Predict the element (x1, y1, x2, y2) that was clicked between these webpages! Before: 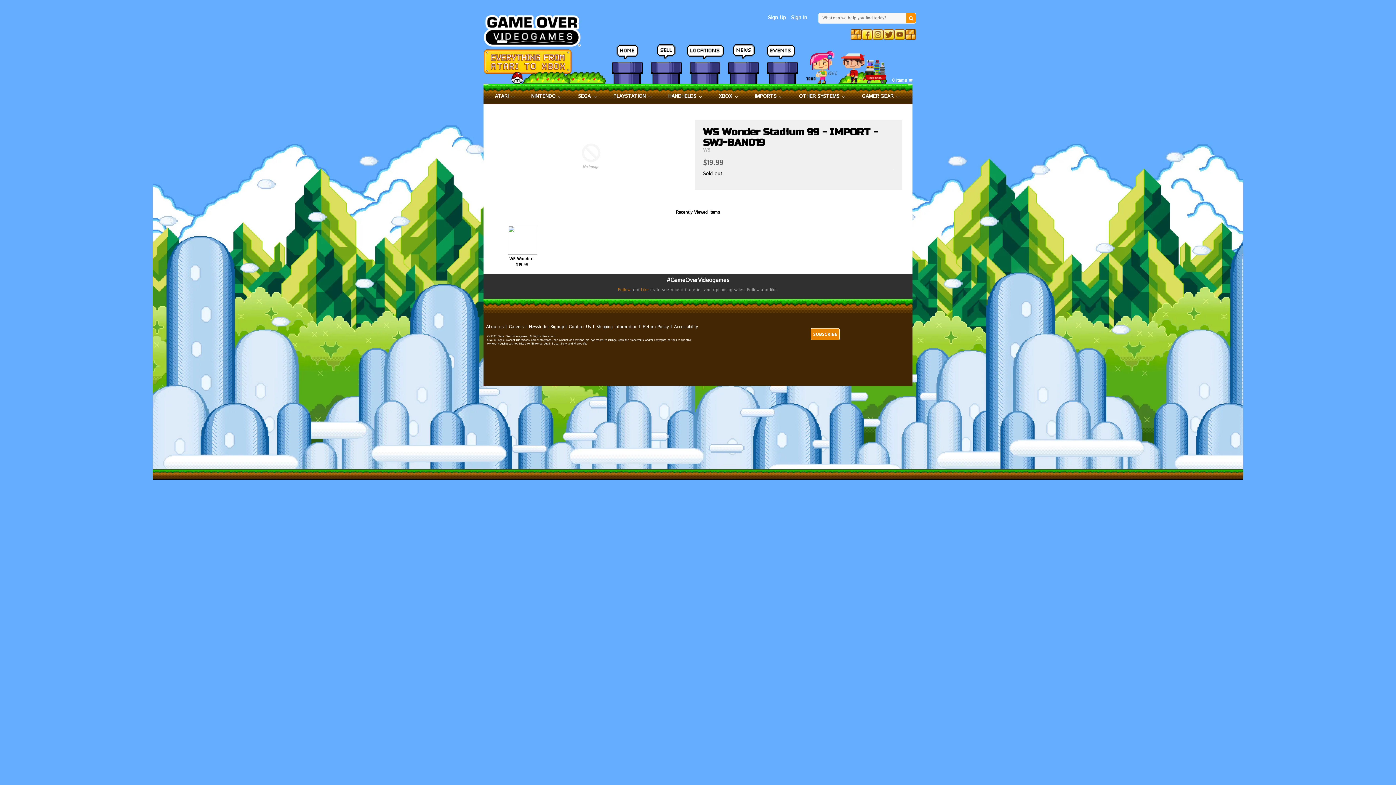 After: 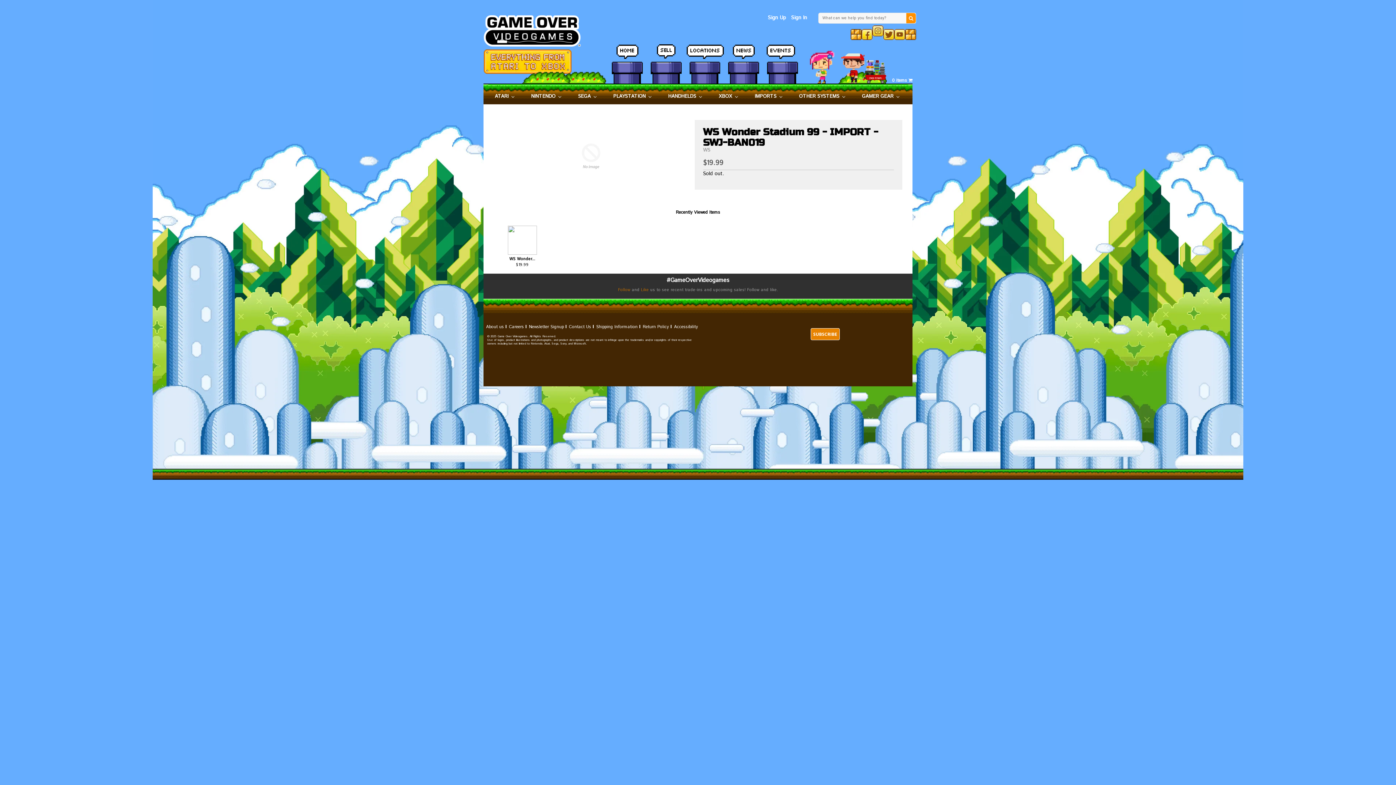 Action: bbox: (872, 29, 883, 40)